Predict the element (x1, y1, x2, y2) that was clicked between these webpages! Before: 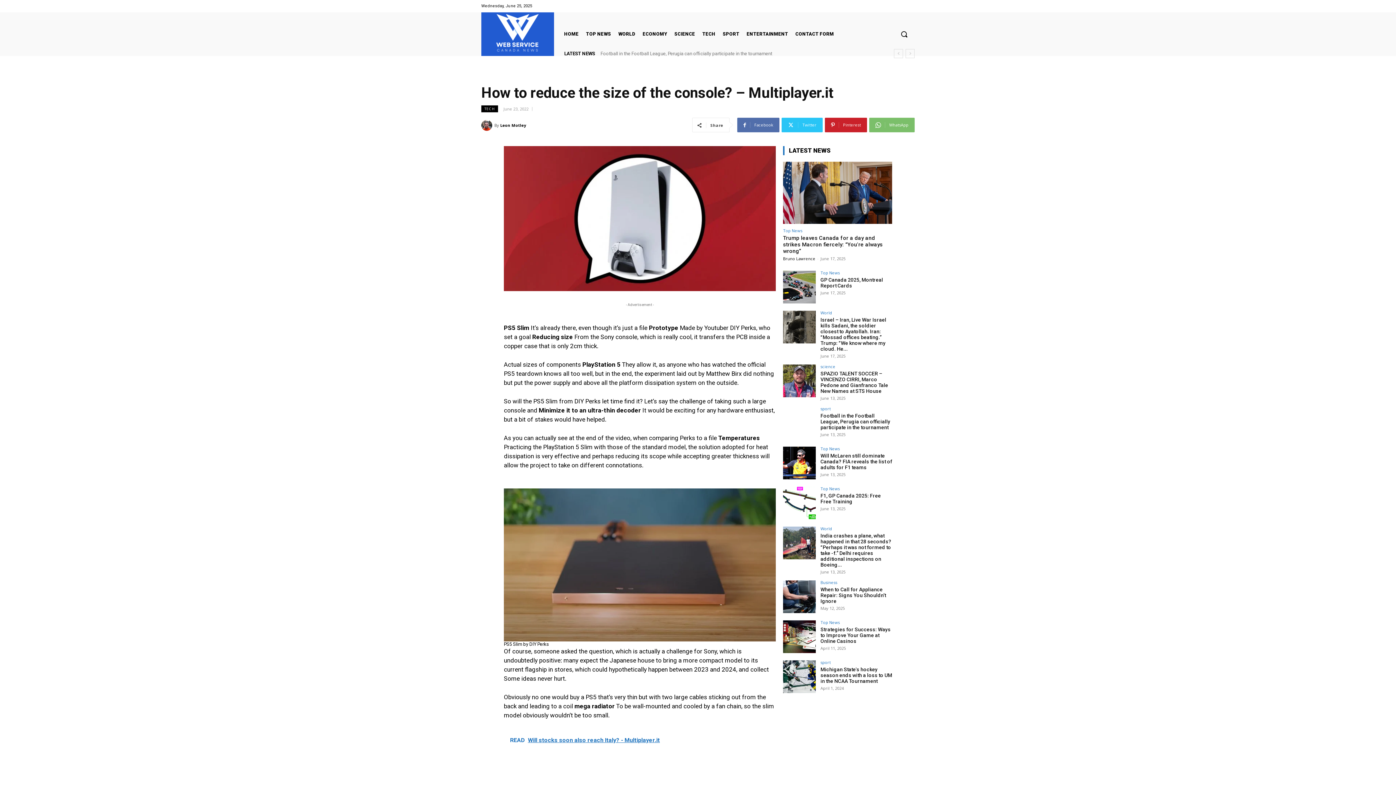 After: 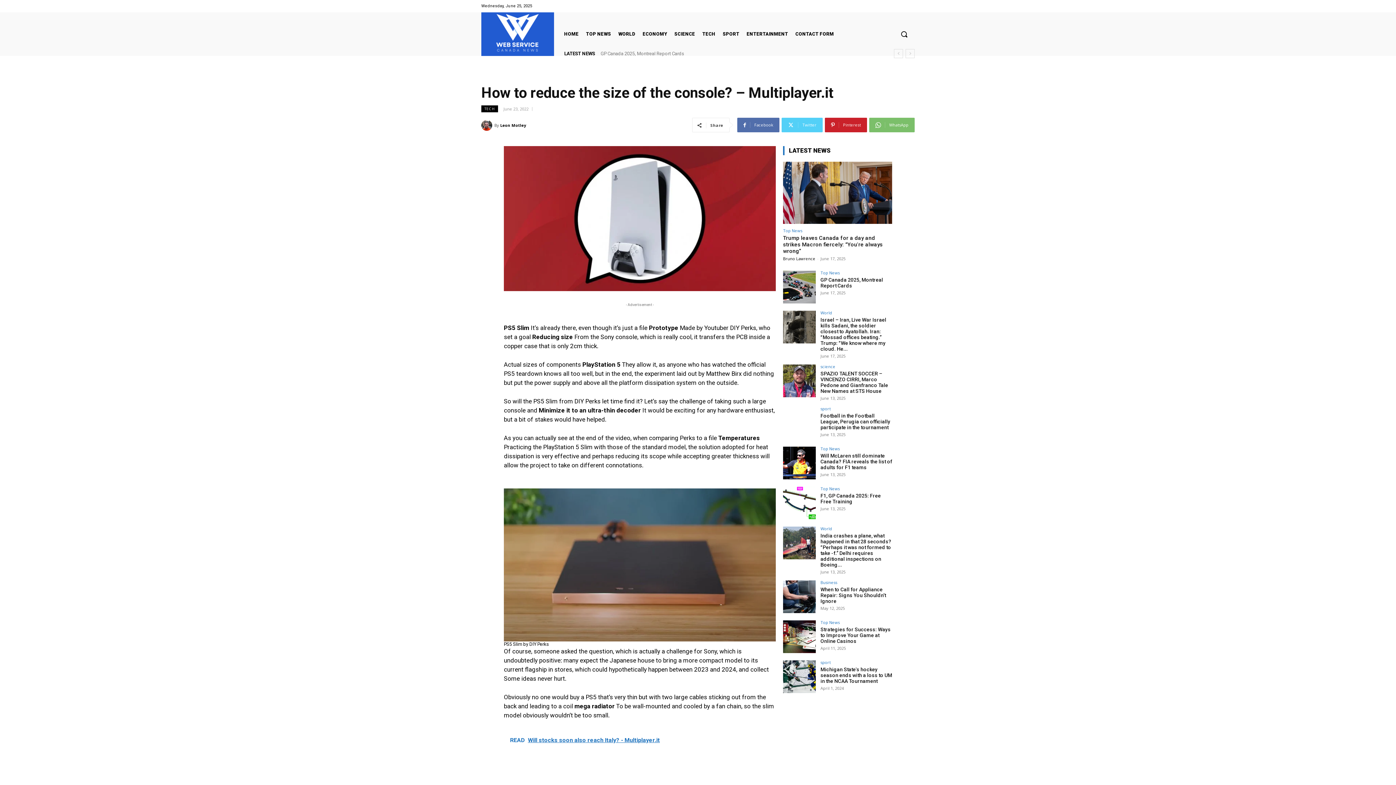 Action: label: Twitter bbox: (781, 117, 822, 132)